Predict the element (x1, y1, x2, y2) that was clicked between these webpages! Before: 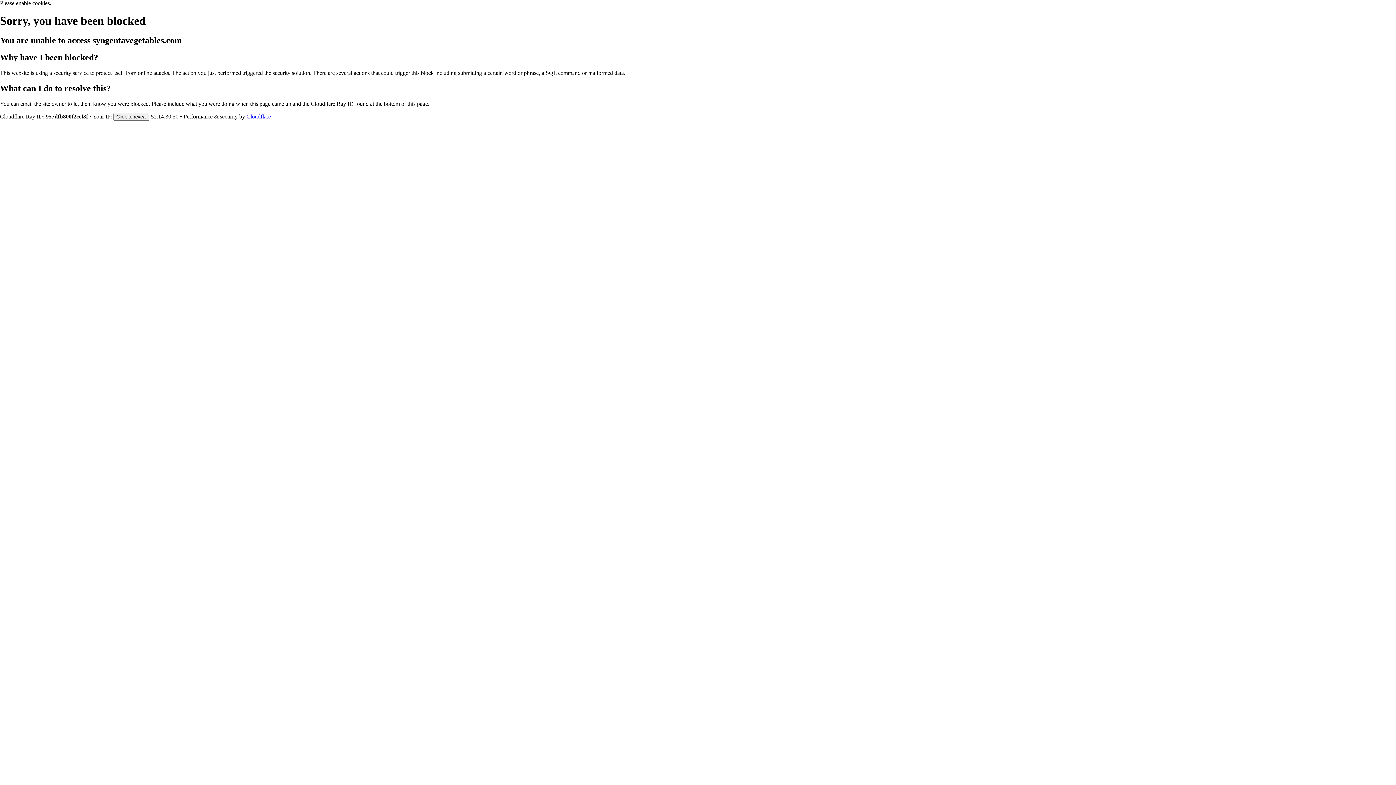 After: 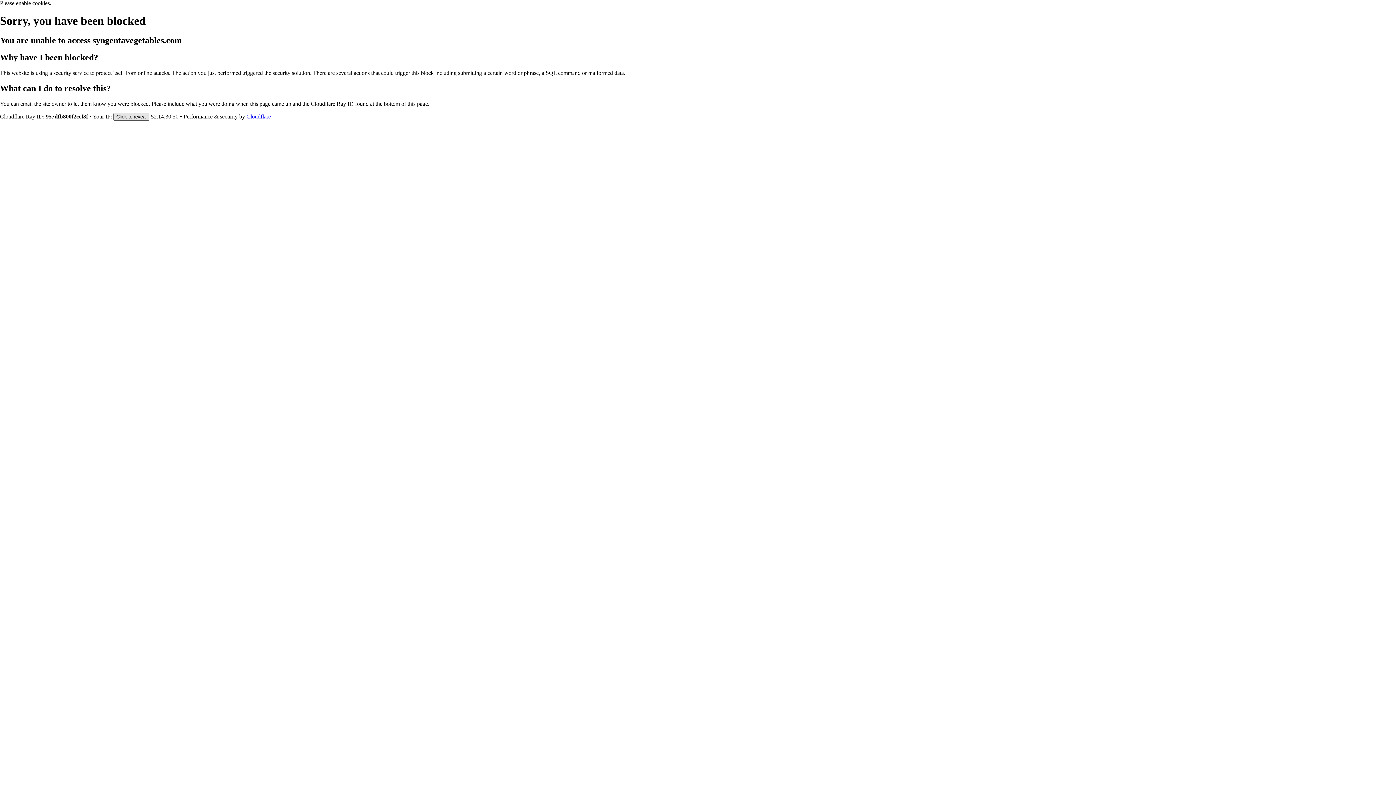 Action: bbox: (113, 112, 149, 120) label: Click to reveal